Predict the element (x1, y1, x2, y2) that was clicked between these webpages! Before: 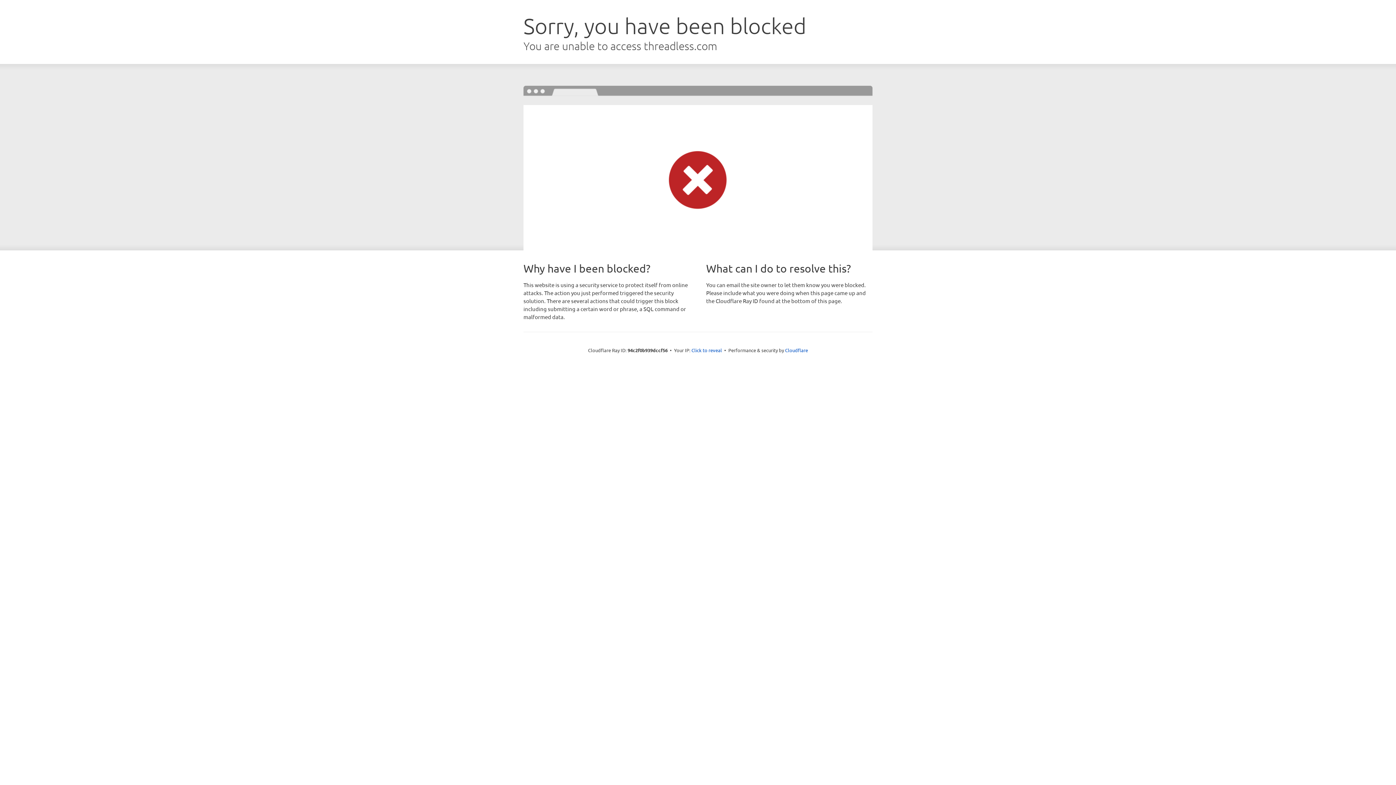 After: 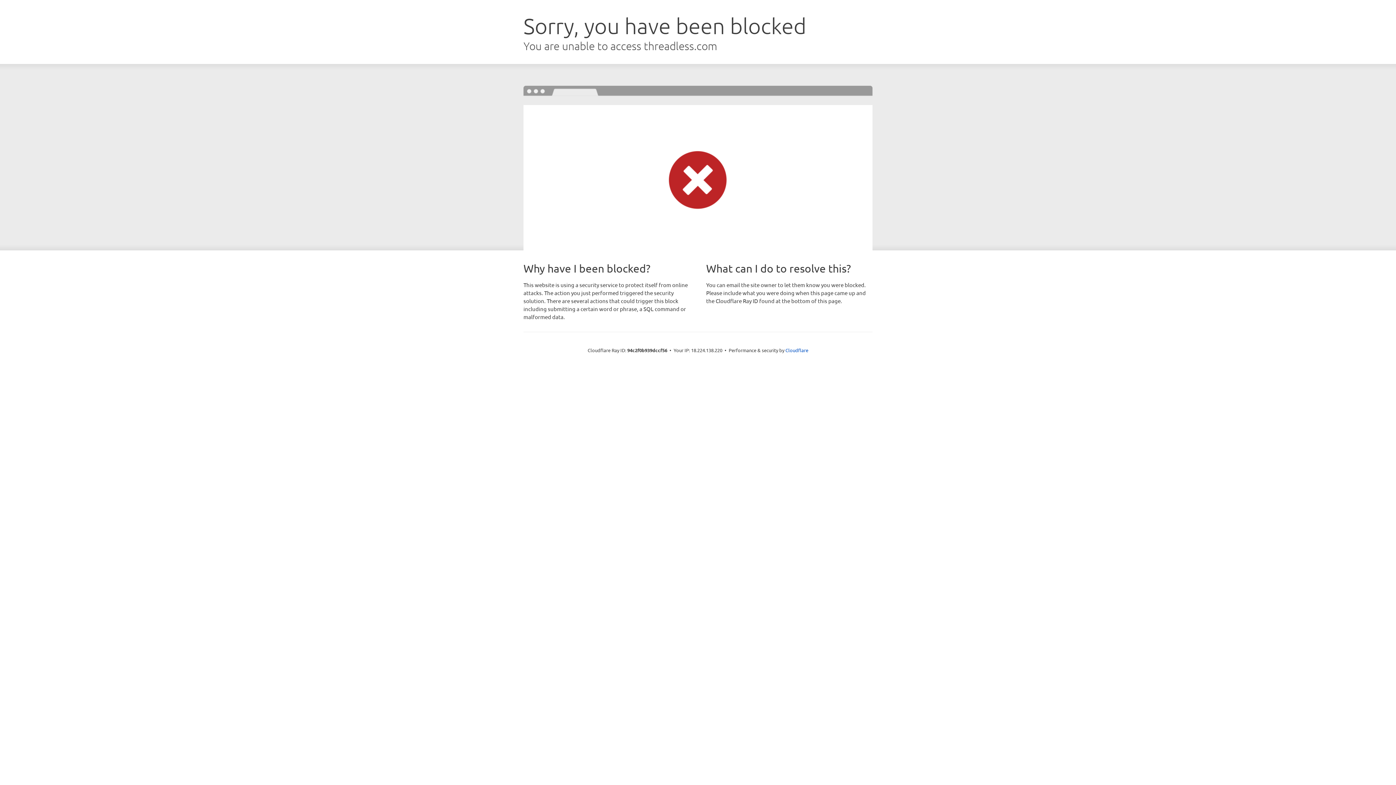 Action: label: Click to reveal bbox: (691, 346, 722, 353)